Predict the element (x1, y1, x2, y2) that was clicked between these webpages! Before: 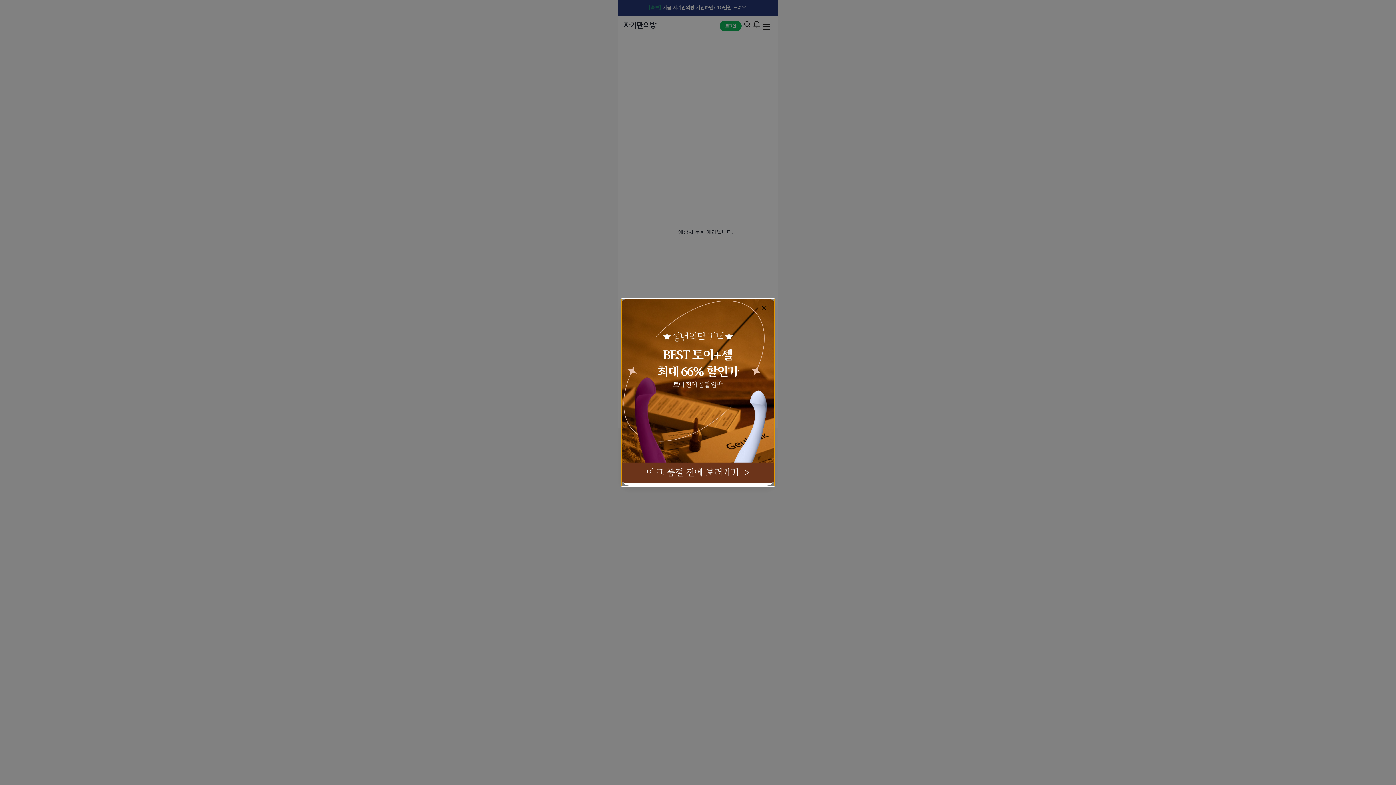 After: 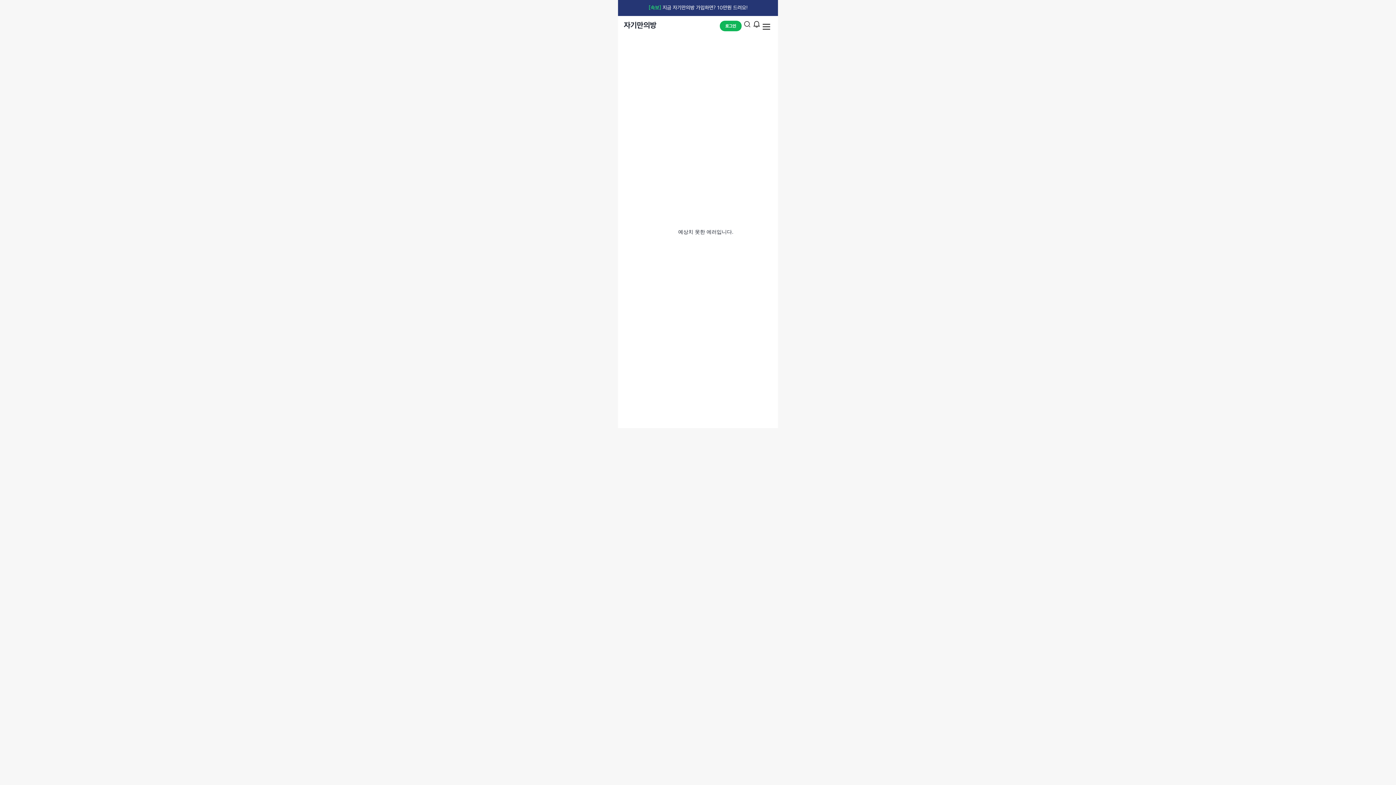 Action: label: Close bbox: (757, 303, 769, 315)